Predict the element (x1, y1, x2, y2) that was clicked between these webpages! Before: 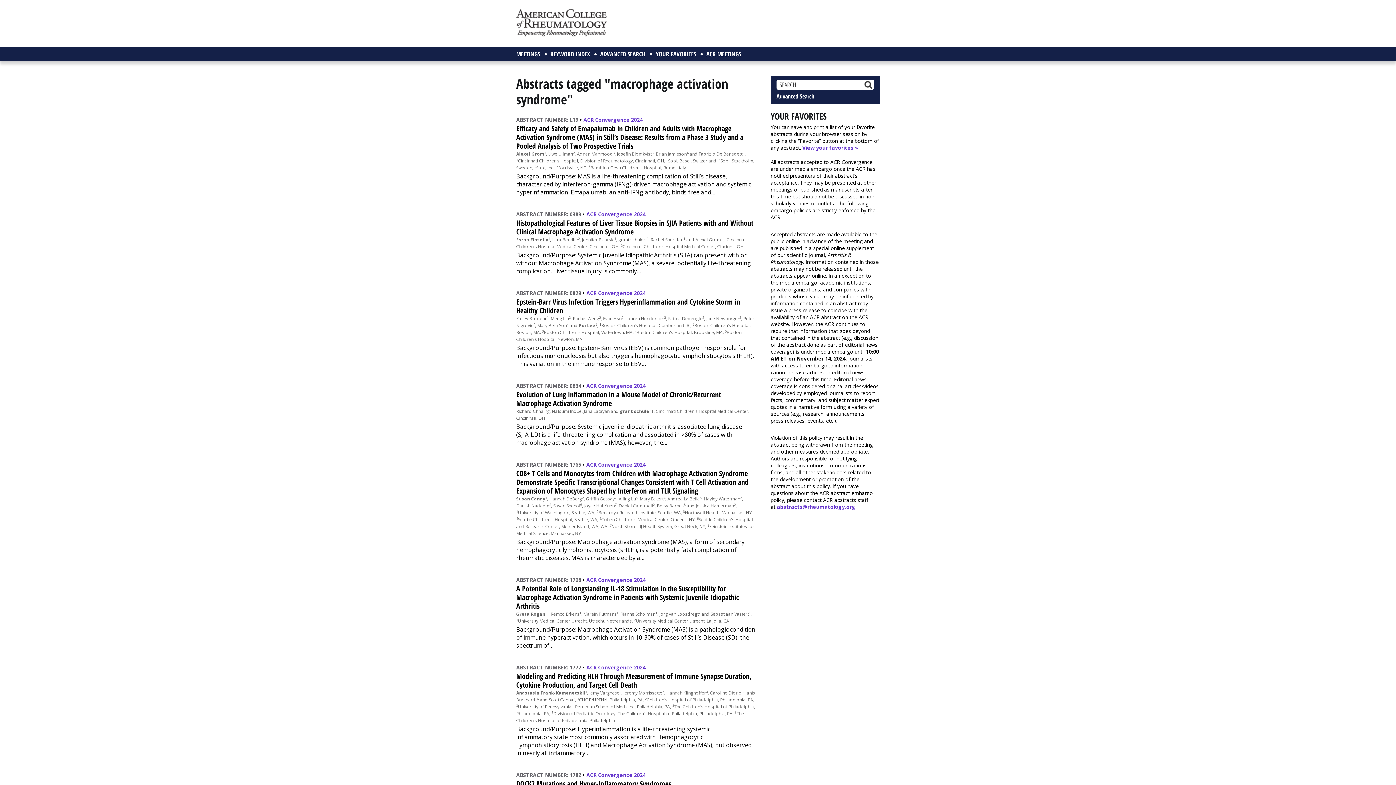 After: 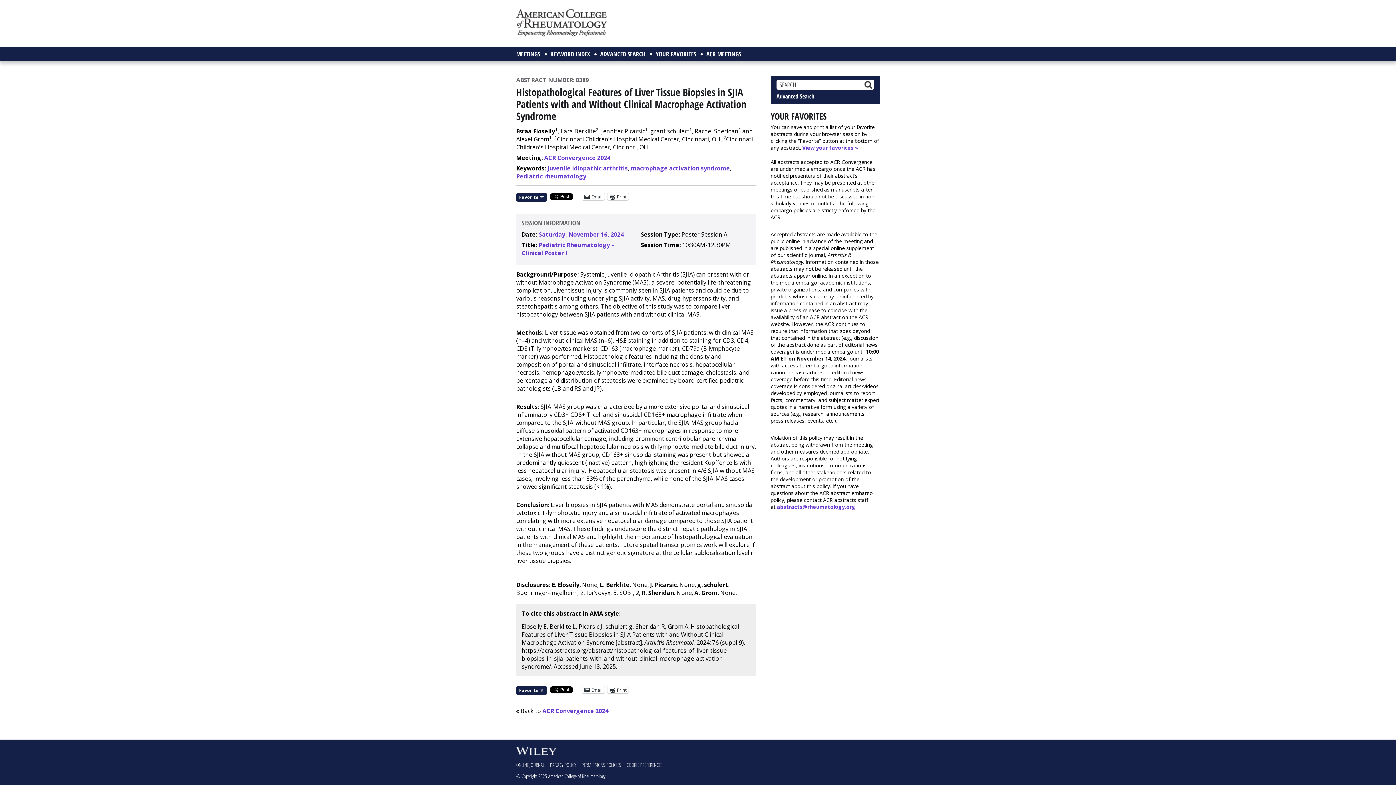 Action: bbox: (586, 210, 645, 217) label: ACR Convergence 2024